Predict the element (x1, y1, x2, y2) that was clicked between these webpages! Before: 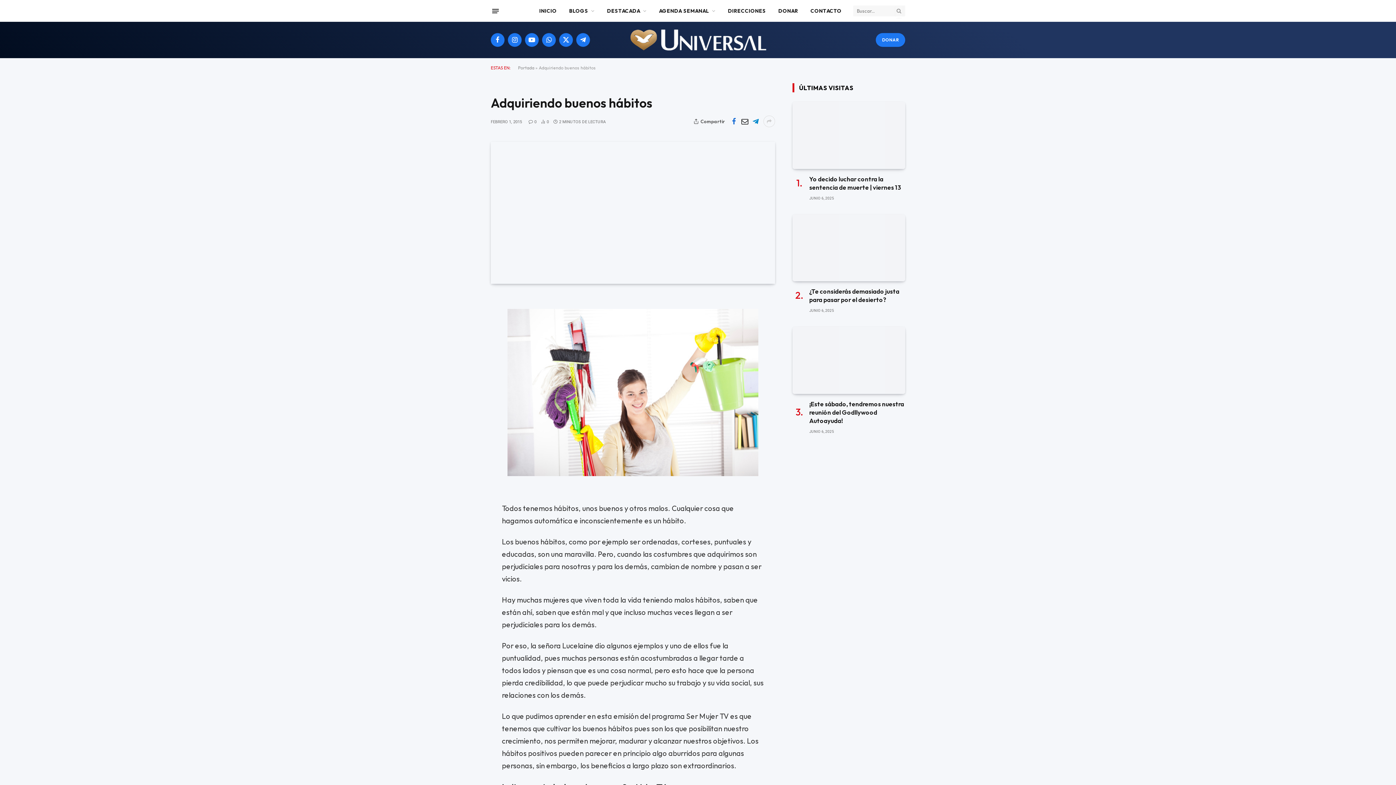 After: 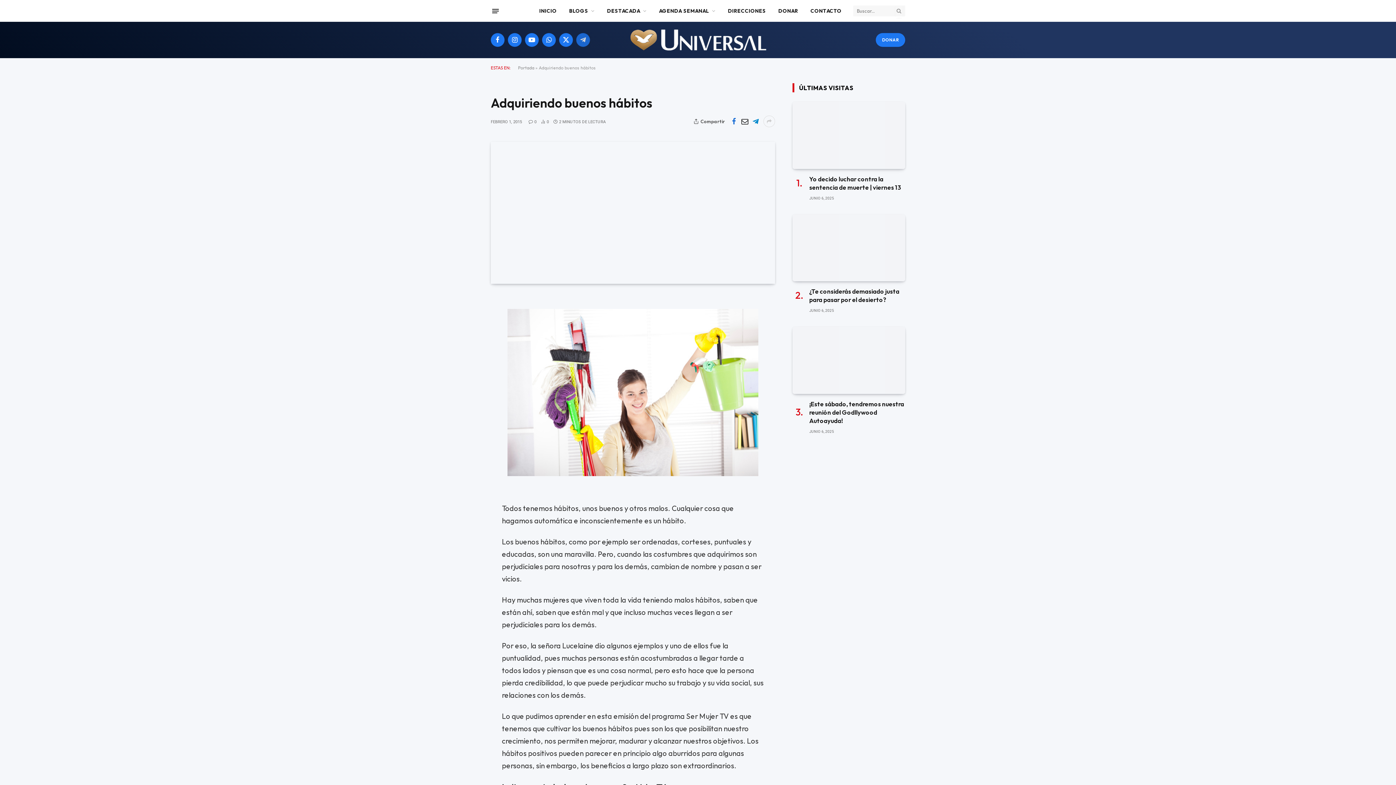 Action: bbox: (576, 33, 590, 46) label: Telegram